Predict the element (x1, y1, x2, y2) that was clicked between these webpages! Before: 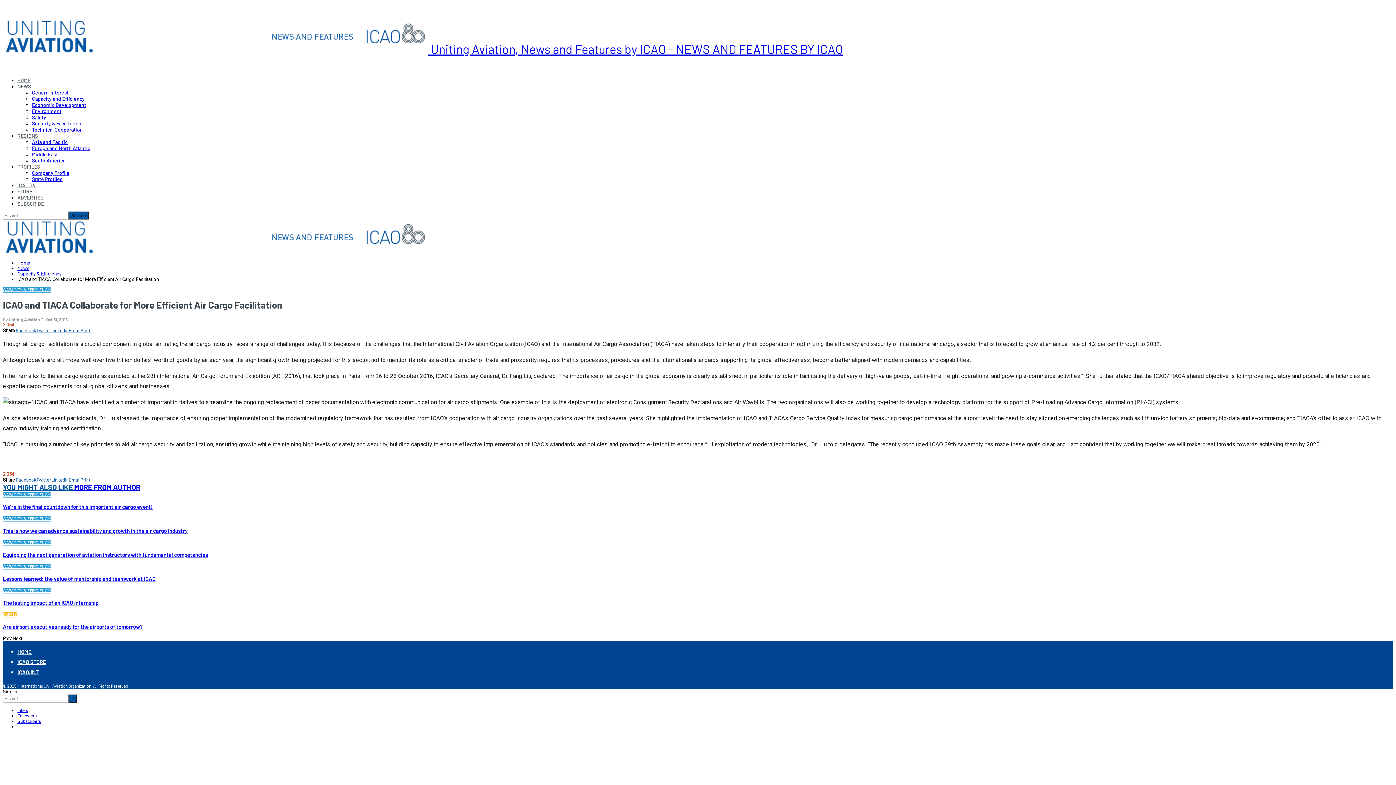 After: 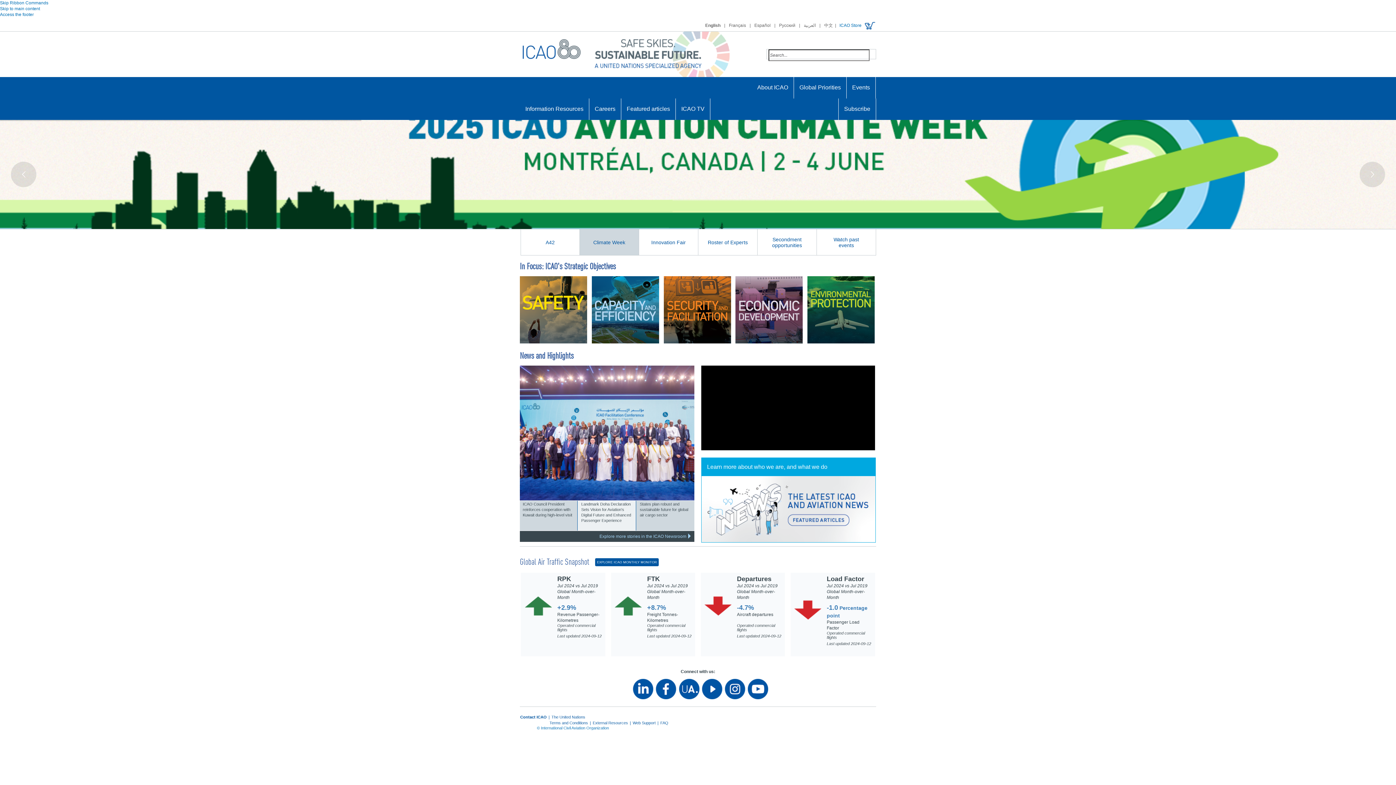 Action: bbox: (17, 669, 38, 675) label: ICAO.INT